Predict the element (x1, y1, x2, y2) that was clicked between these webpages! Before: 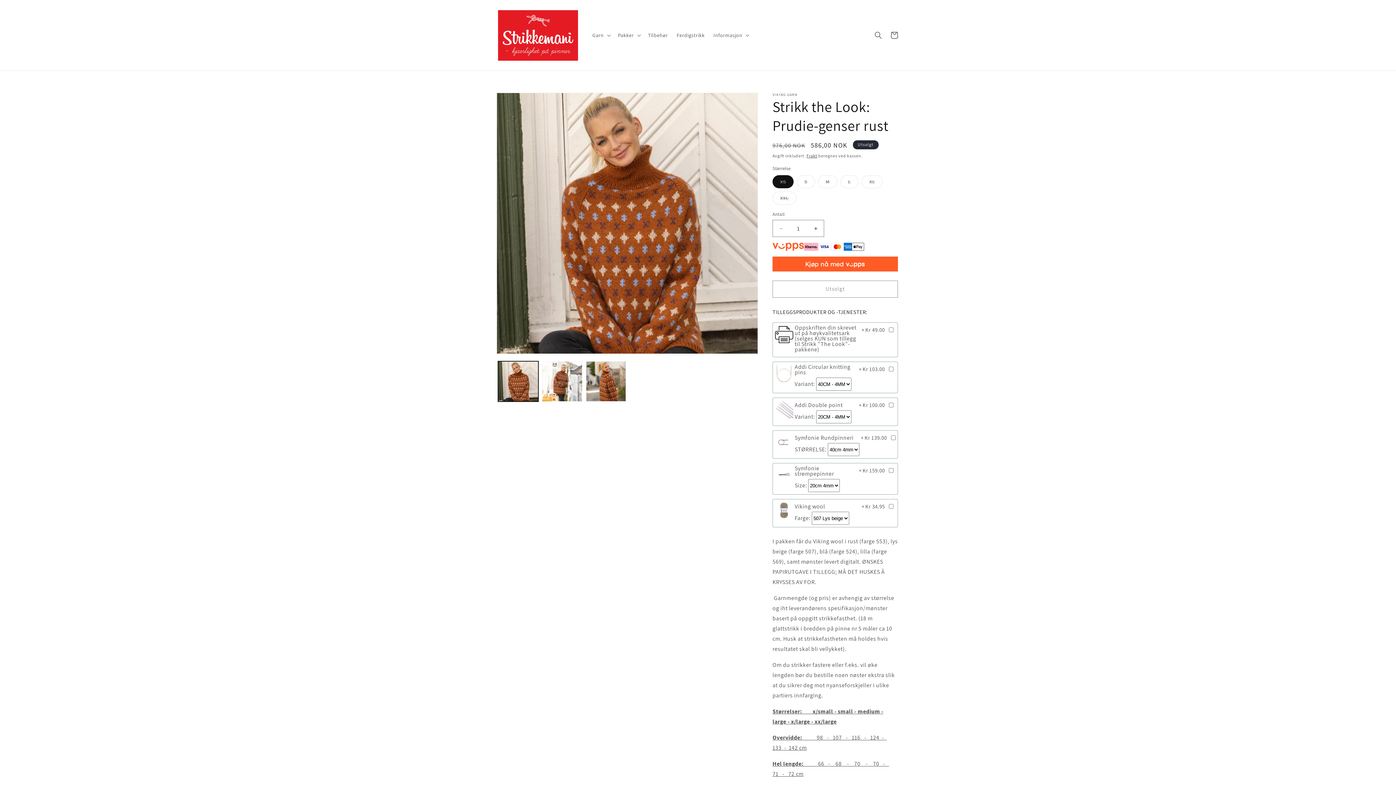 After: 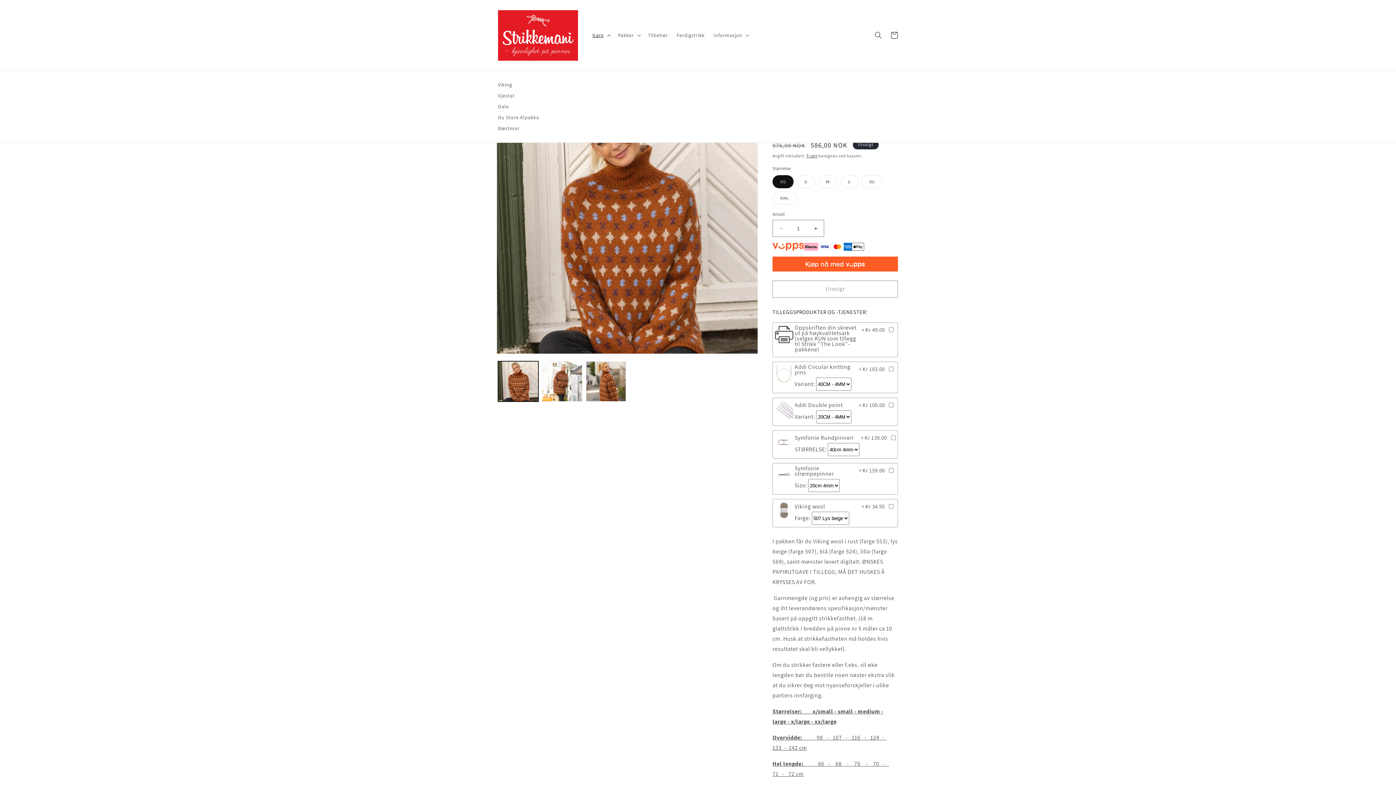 Action: bbox: (588, 27, 613, 42) label: Garn